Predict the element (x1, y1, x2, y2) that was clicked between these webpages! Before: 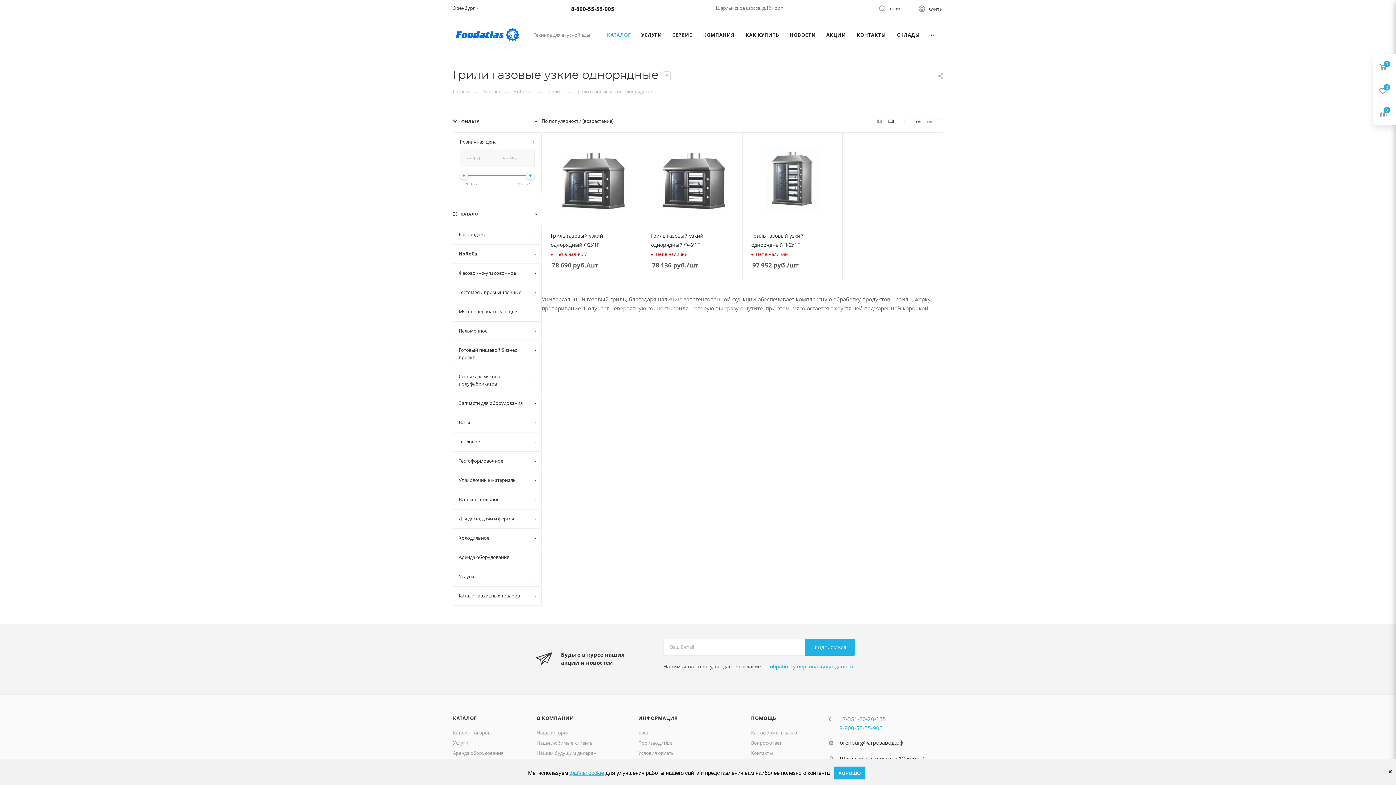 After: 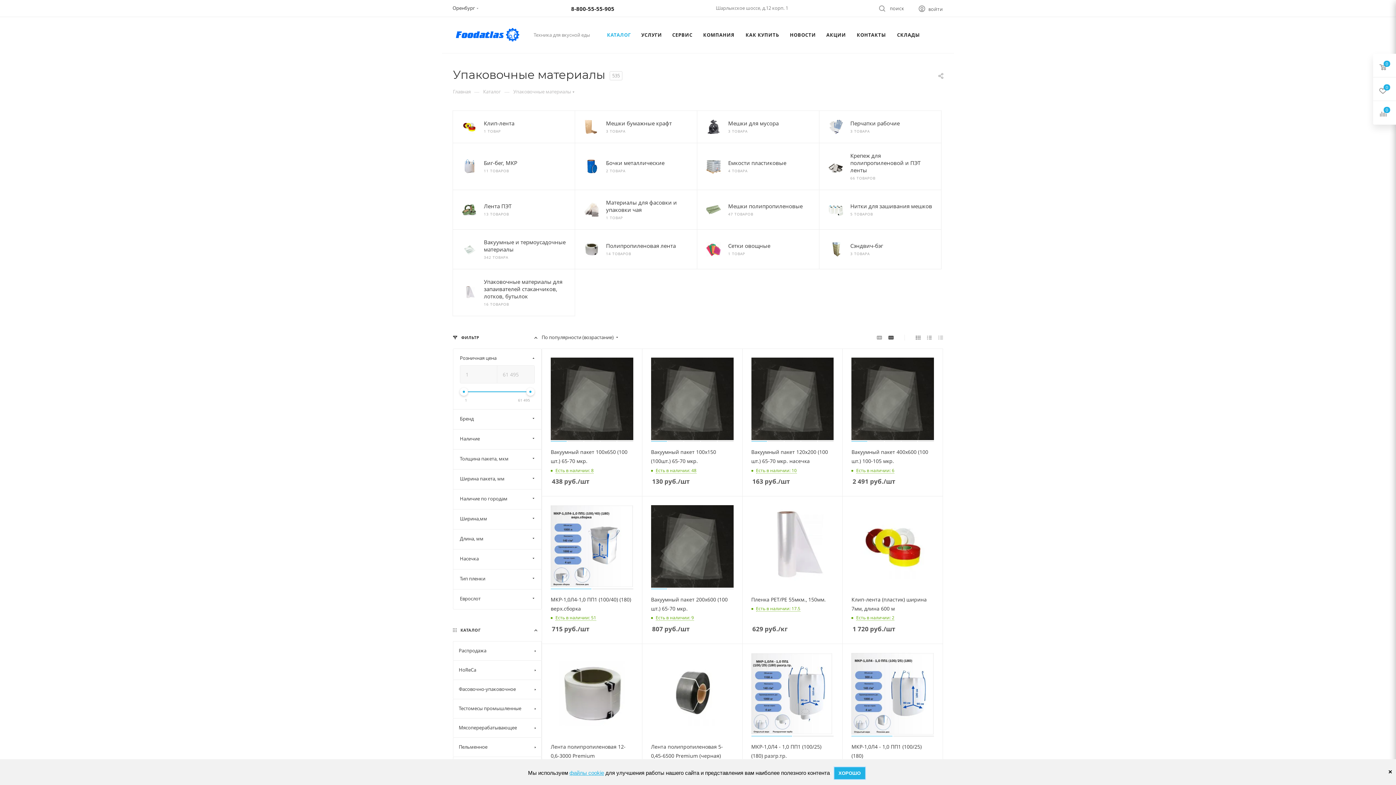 Action: bbox: (453, 470, 541, 490) label: Упаковочные материалы